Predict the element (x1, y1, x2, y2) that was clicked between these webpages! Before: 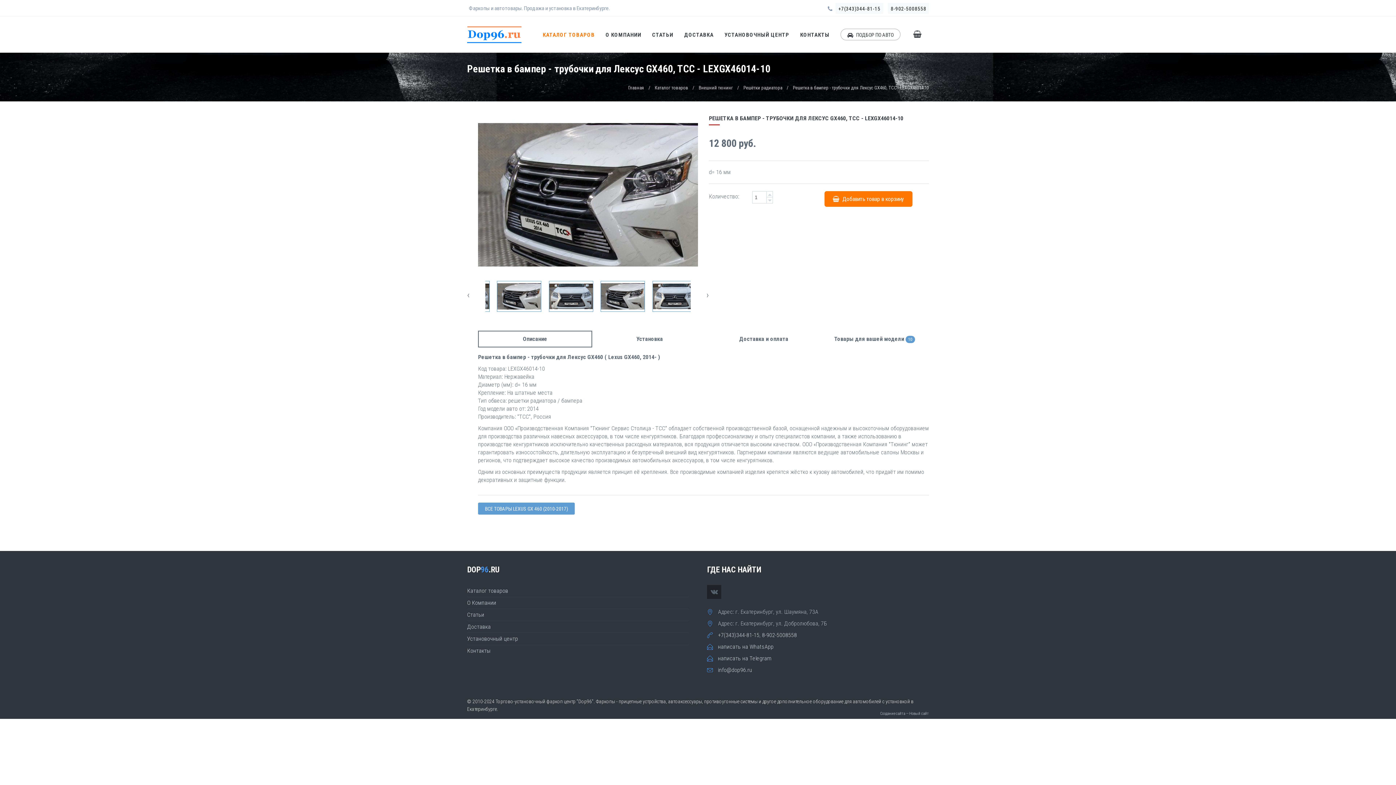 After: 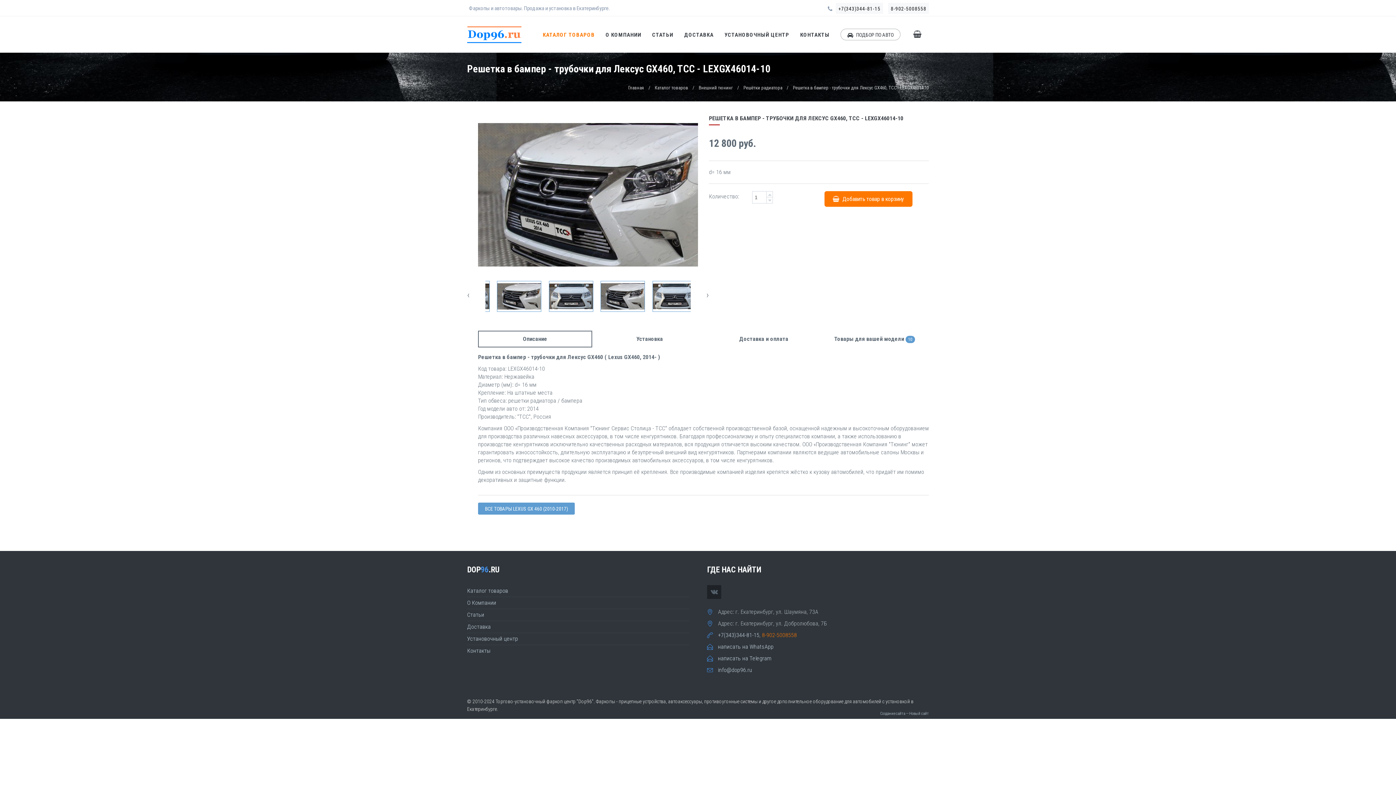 Action: label: 8-902-5008558 bbox: (762, 631, 797, 638)